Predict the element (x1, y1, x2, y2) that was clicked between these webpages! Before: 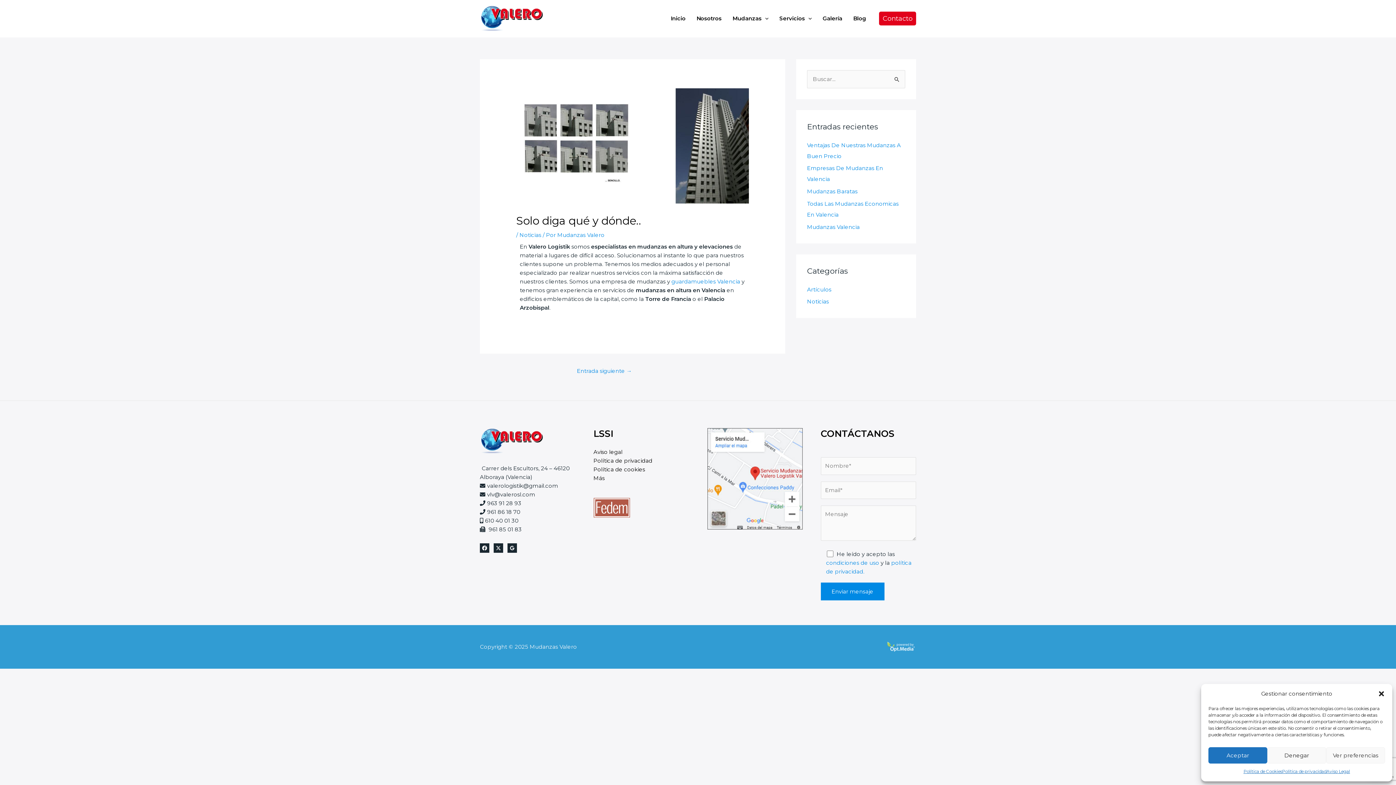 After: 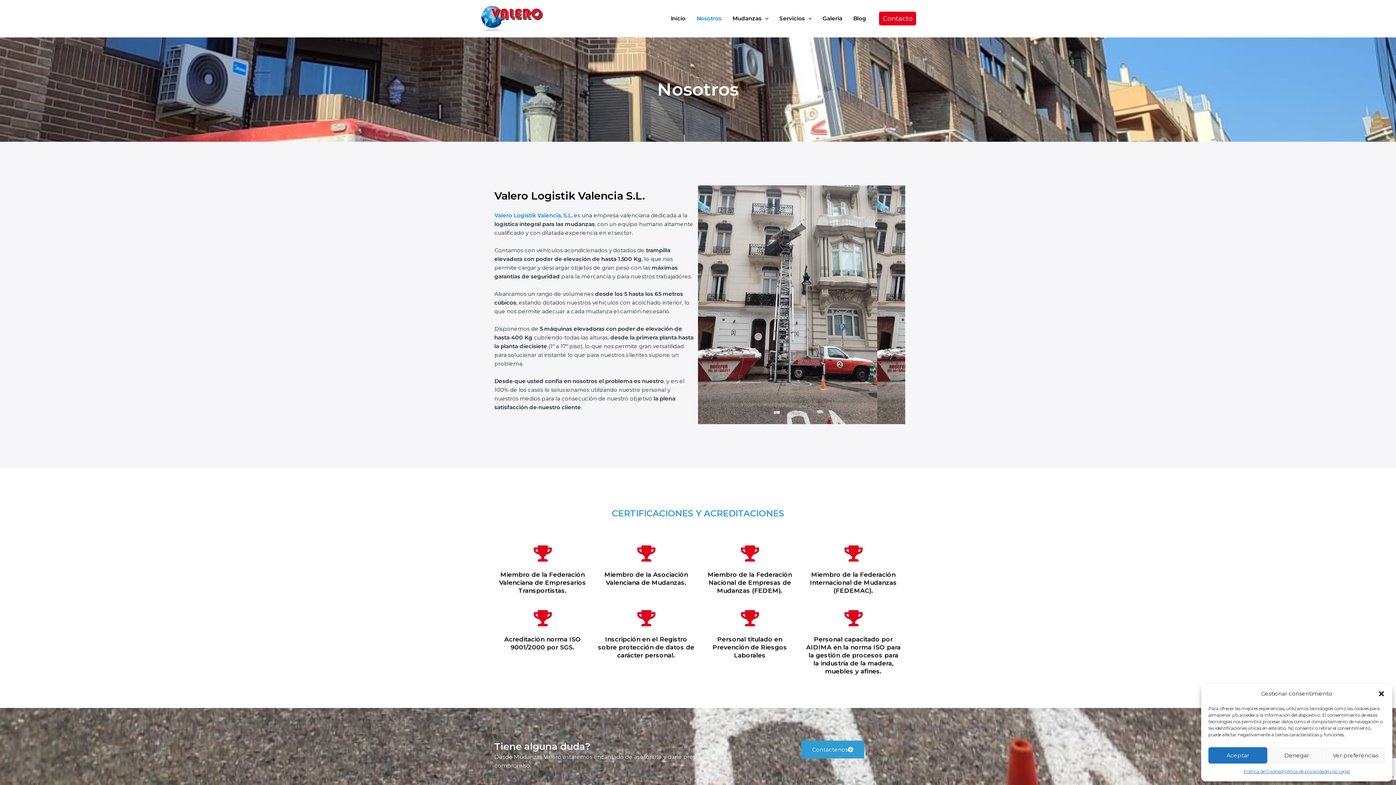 Action: label: Nosotros bbox: (691, 5, 727, 31)